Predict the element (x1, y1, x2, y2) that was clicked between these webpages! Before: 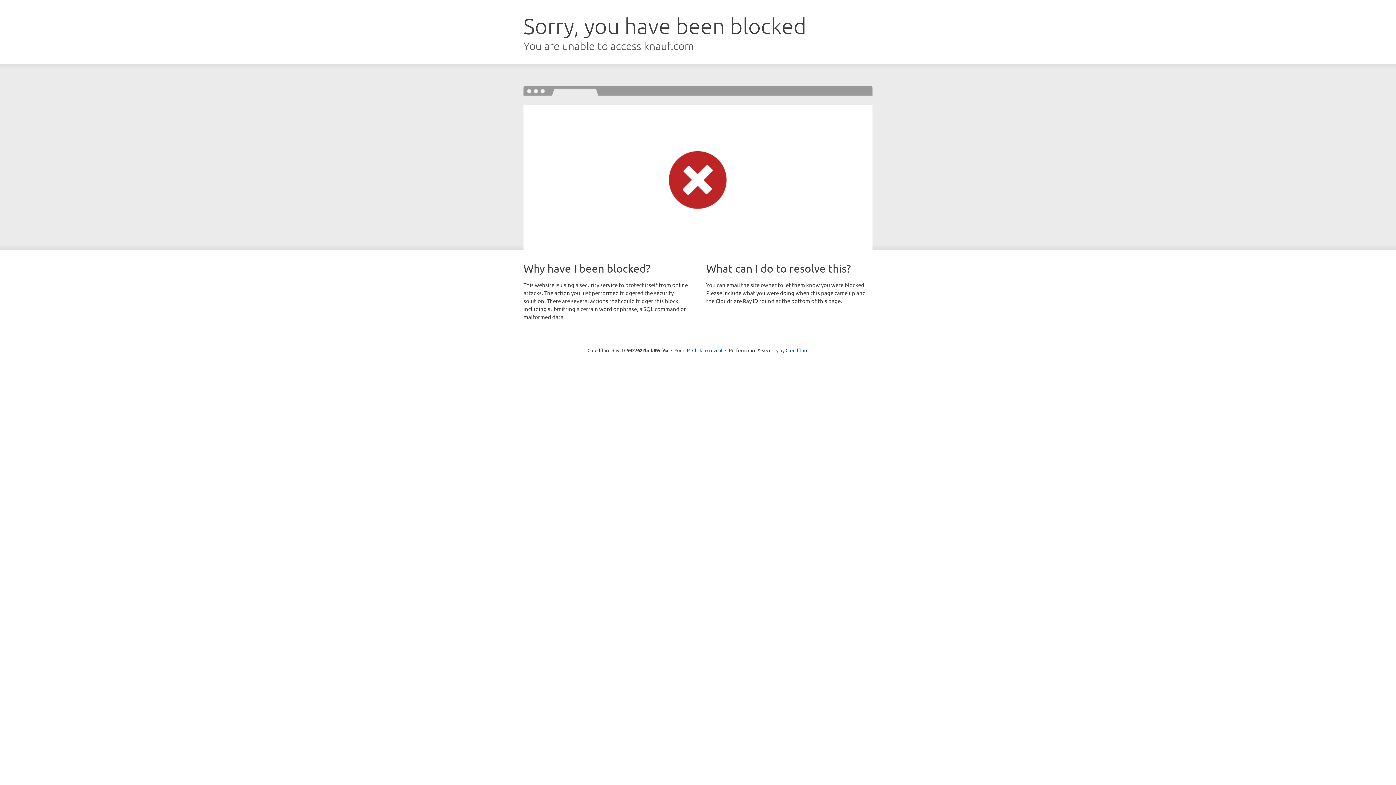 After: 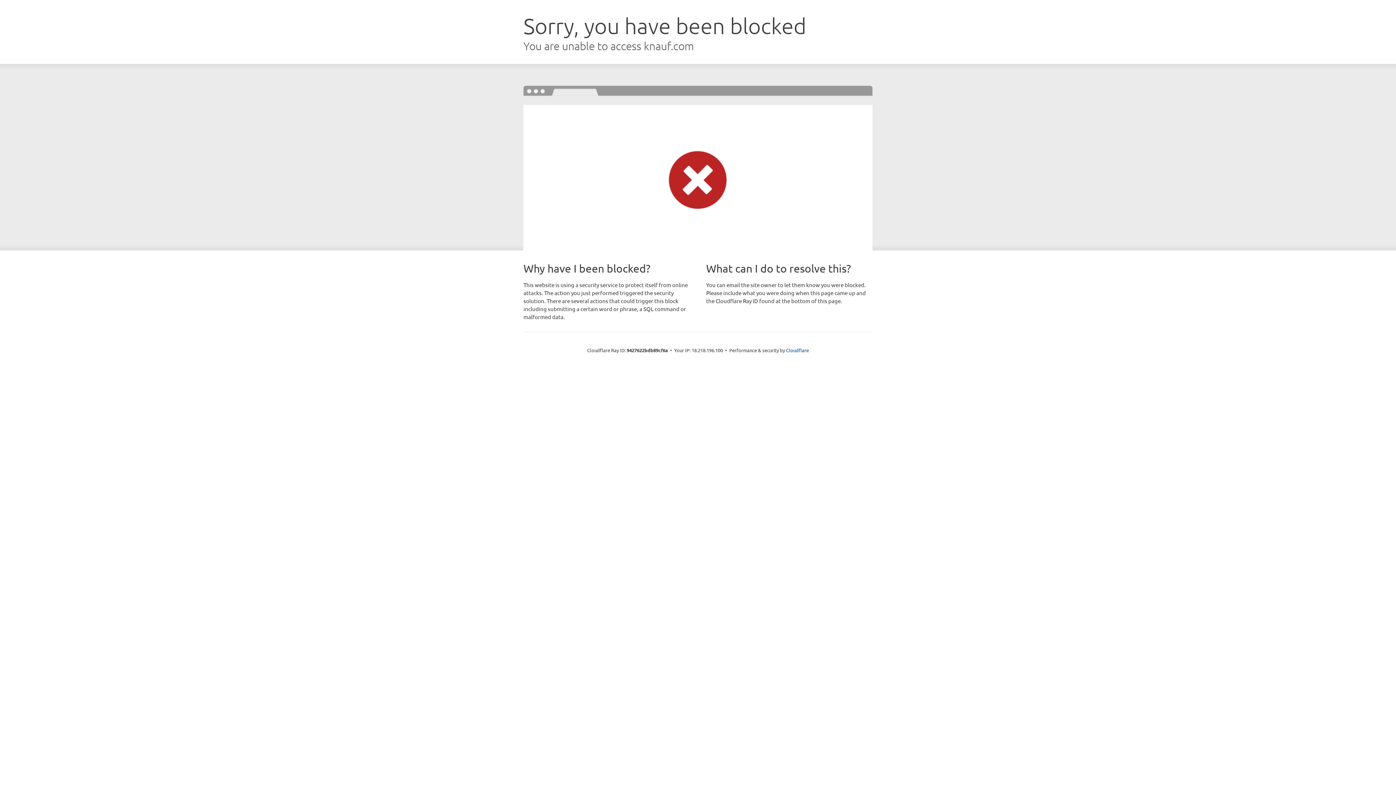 Action: label: Click to reveal bbox: (692, 346, 722, 353)